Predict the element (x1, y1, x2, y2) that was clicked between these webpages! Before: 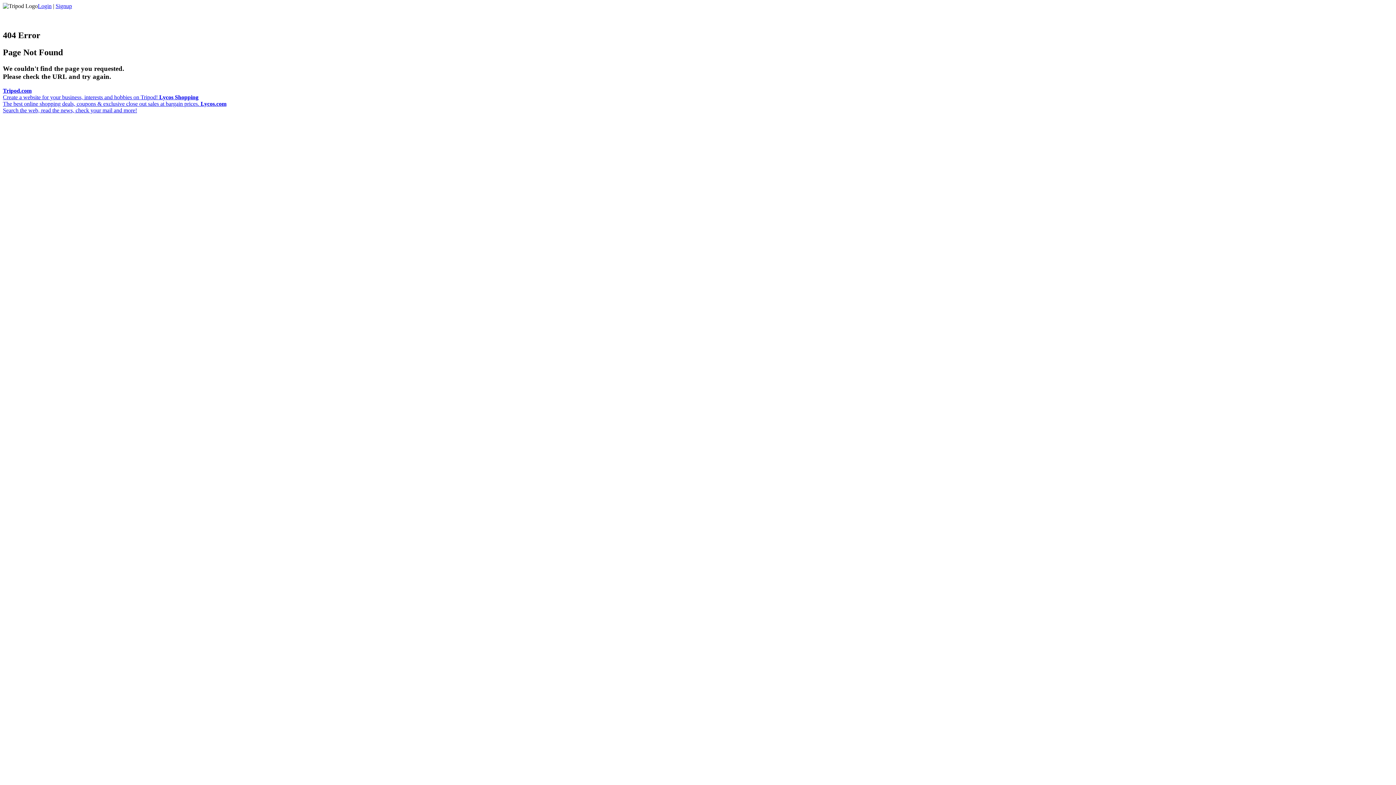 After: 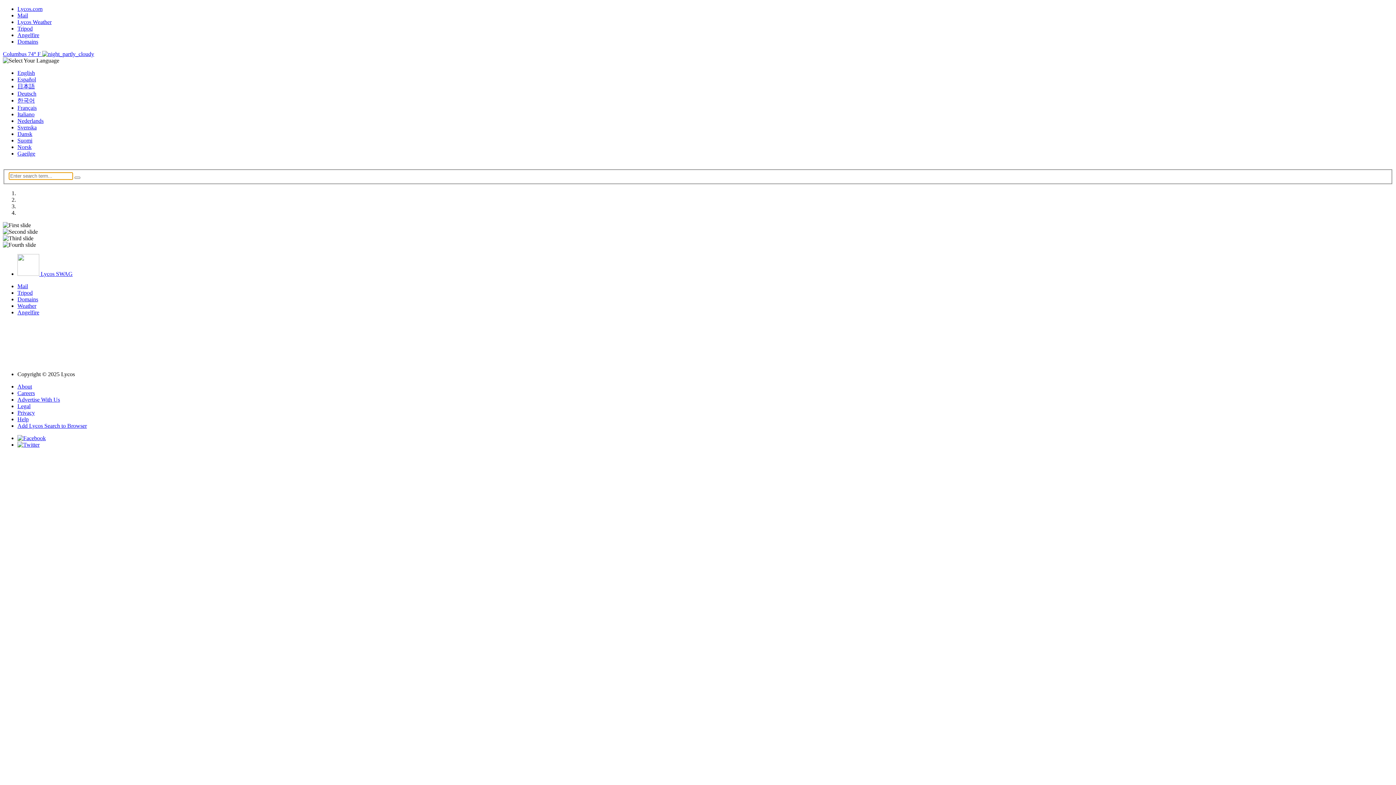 Action: label: Lycos.com
Search the web, read the news, check your mail and more! bbox: (2, 100, 226, 113)